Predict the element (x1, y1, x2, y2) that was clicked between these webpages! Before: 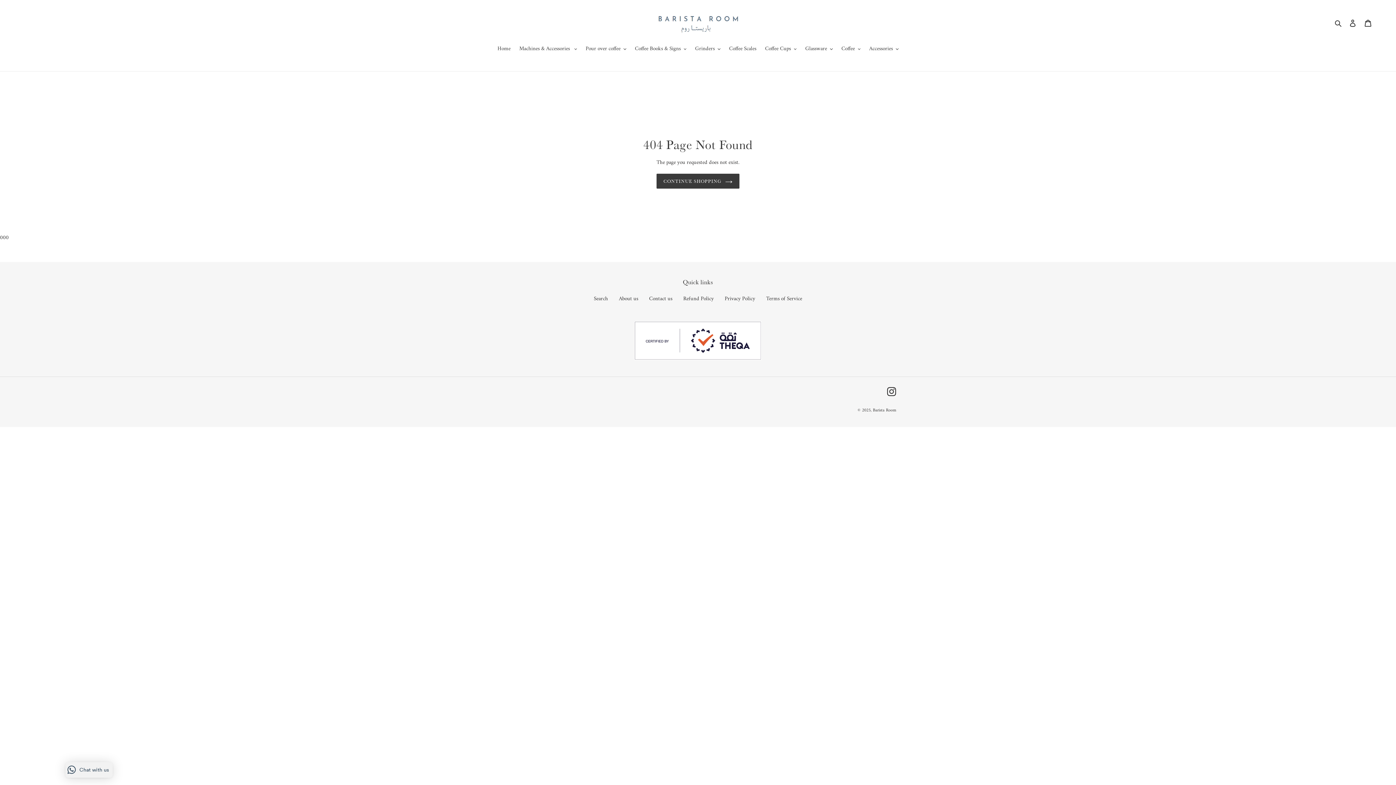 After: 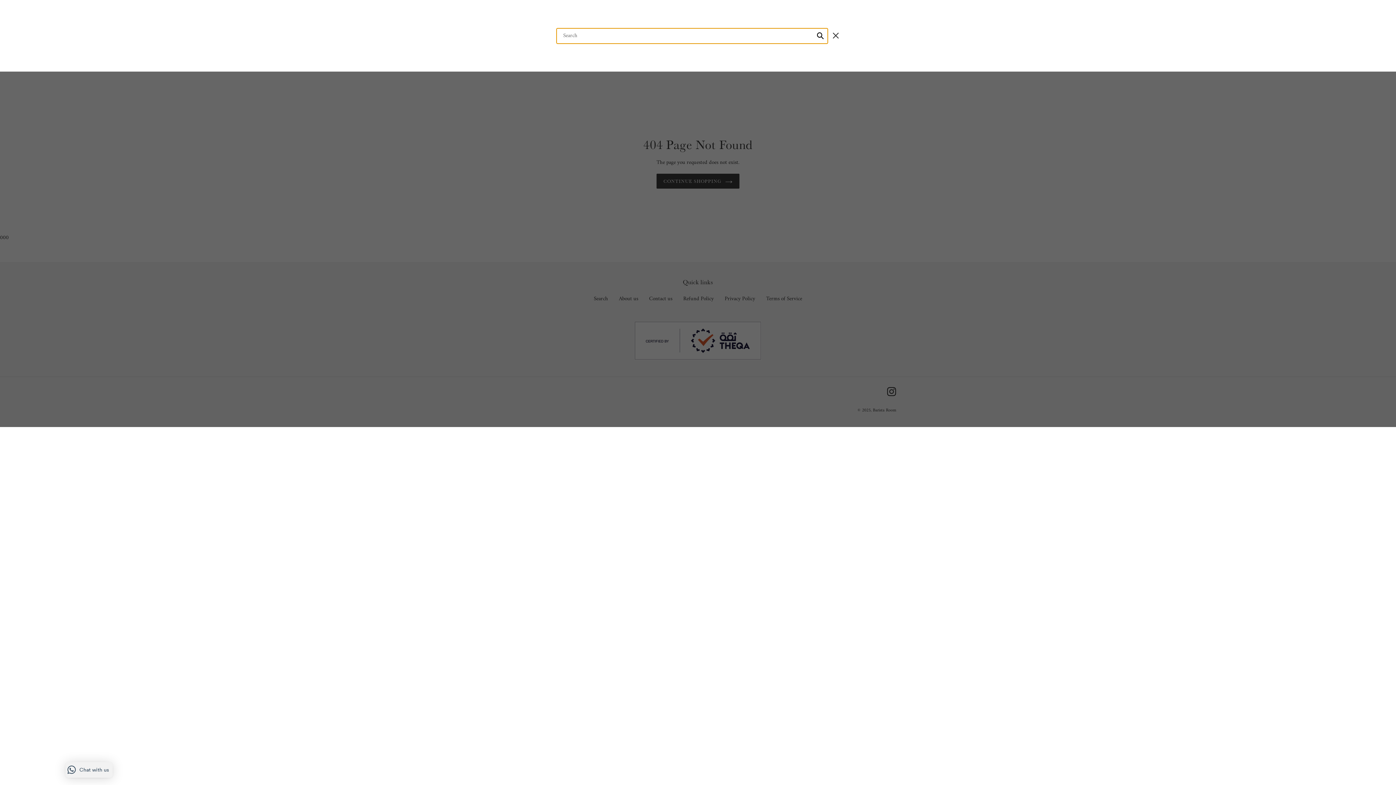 Action: bbox: (1332, 18, 1345, 27) label: Search